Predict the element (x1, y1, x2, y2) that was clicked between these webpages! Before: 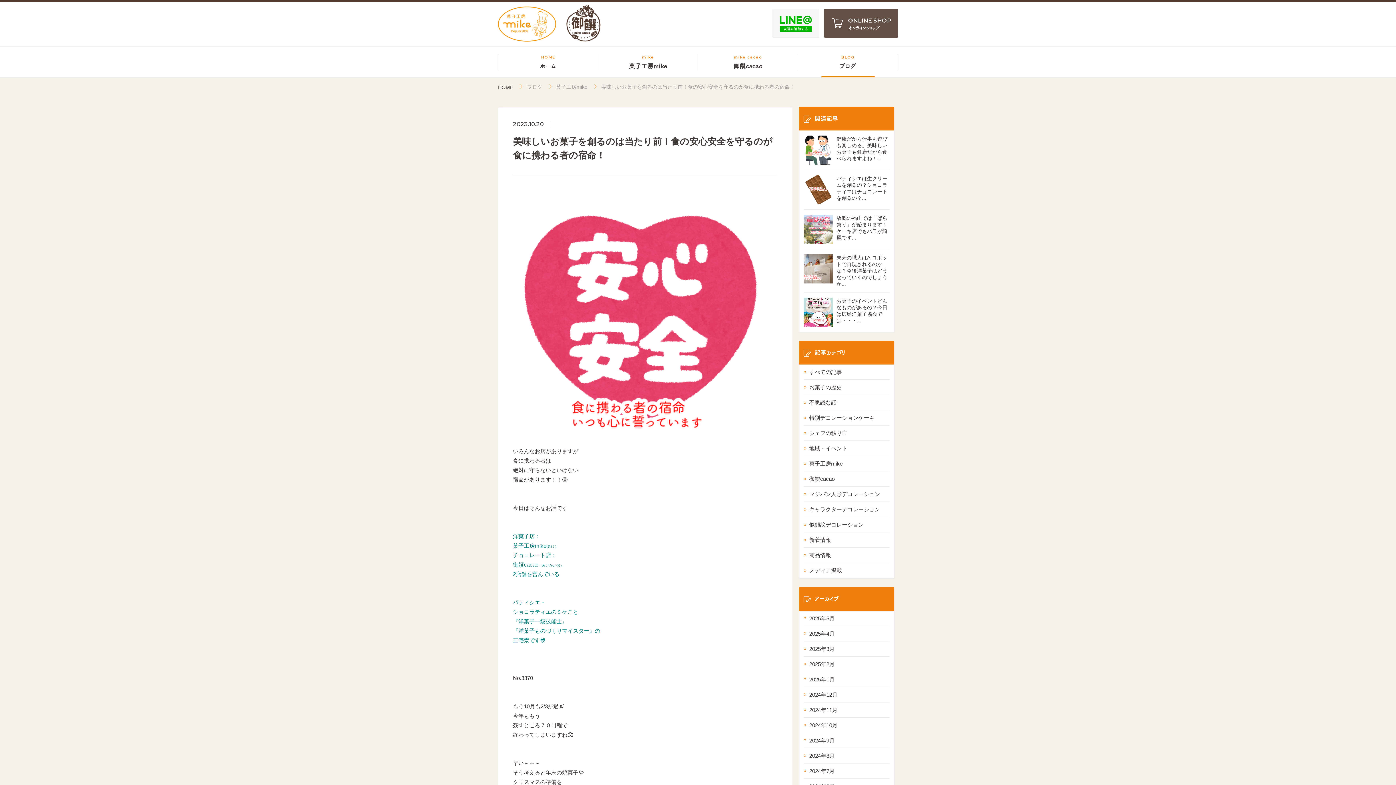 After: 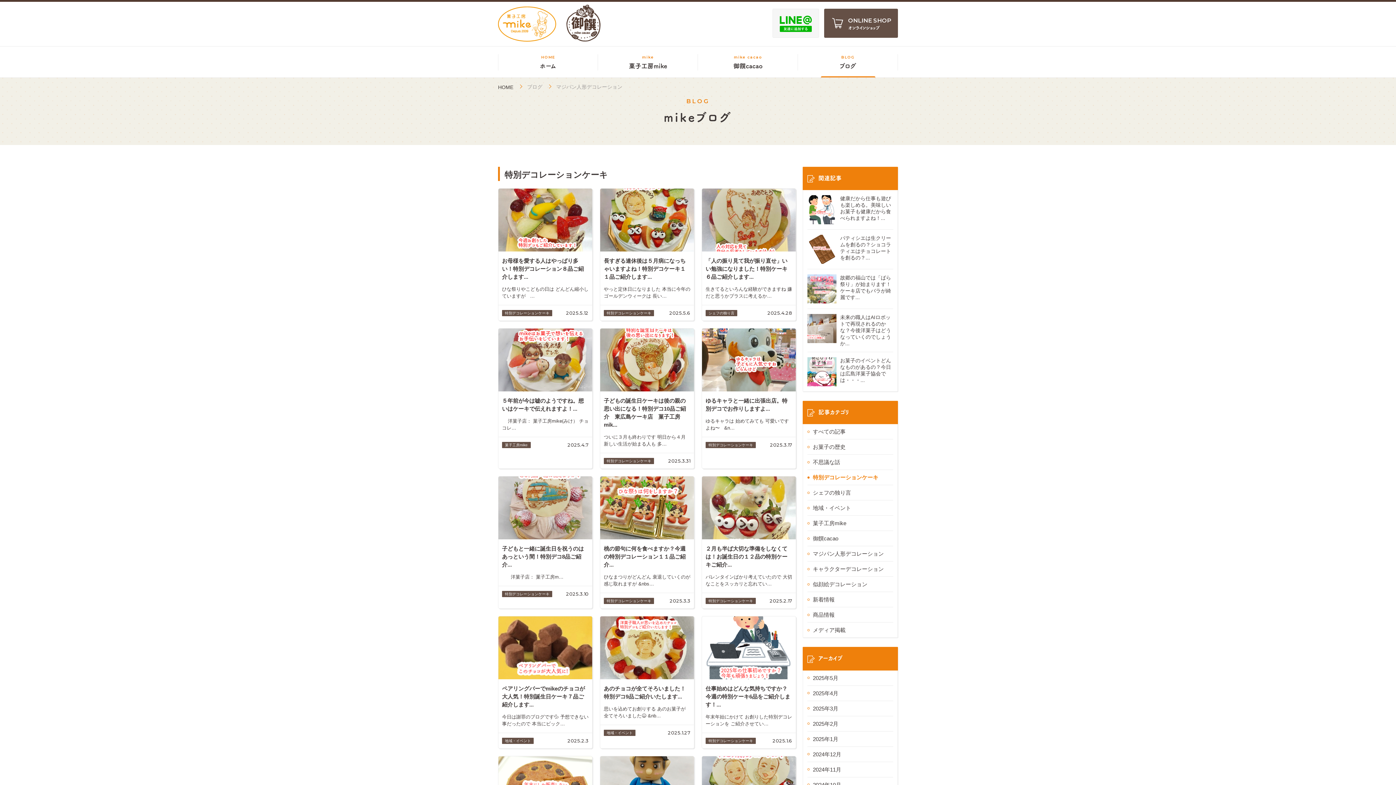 Action: label: マジパン人形デコレーション bbox: (804, 487, 889, 502)